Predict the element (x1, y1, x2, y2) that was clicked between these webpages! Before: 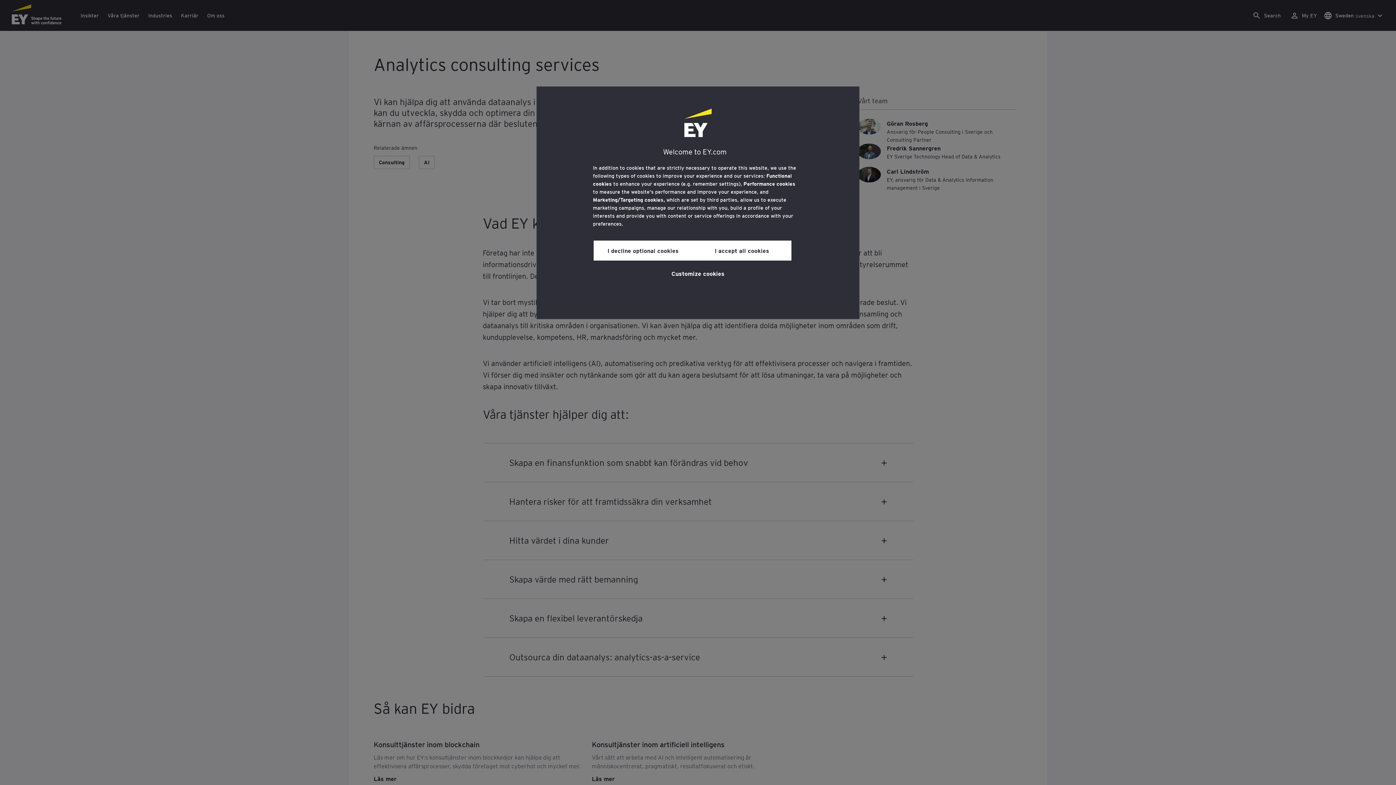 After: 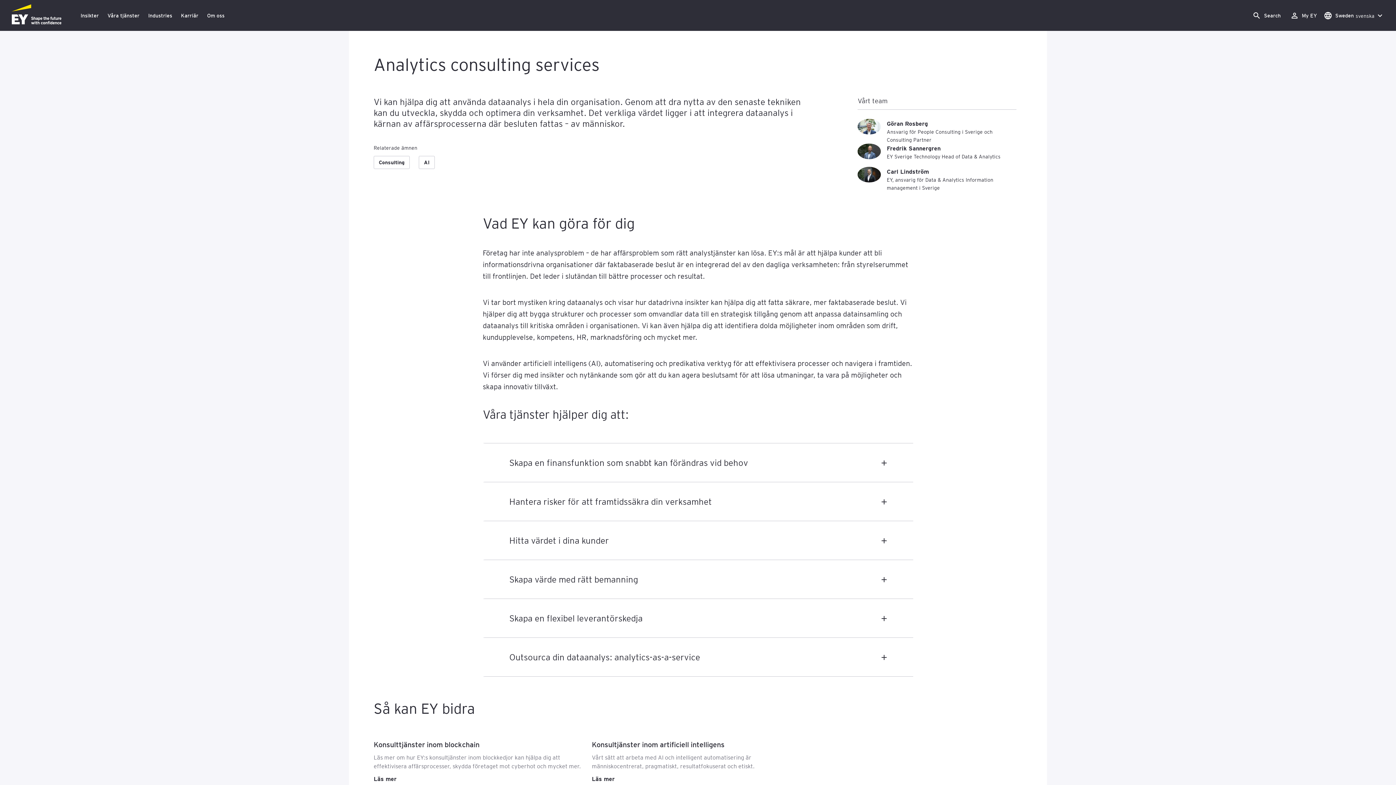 Action: label: I accept all cookies bbox: (692, 240, 791, 260)